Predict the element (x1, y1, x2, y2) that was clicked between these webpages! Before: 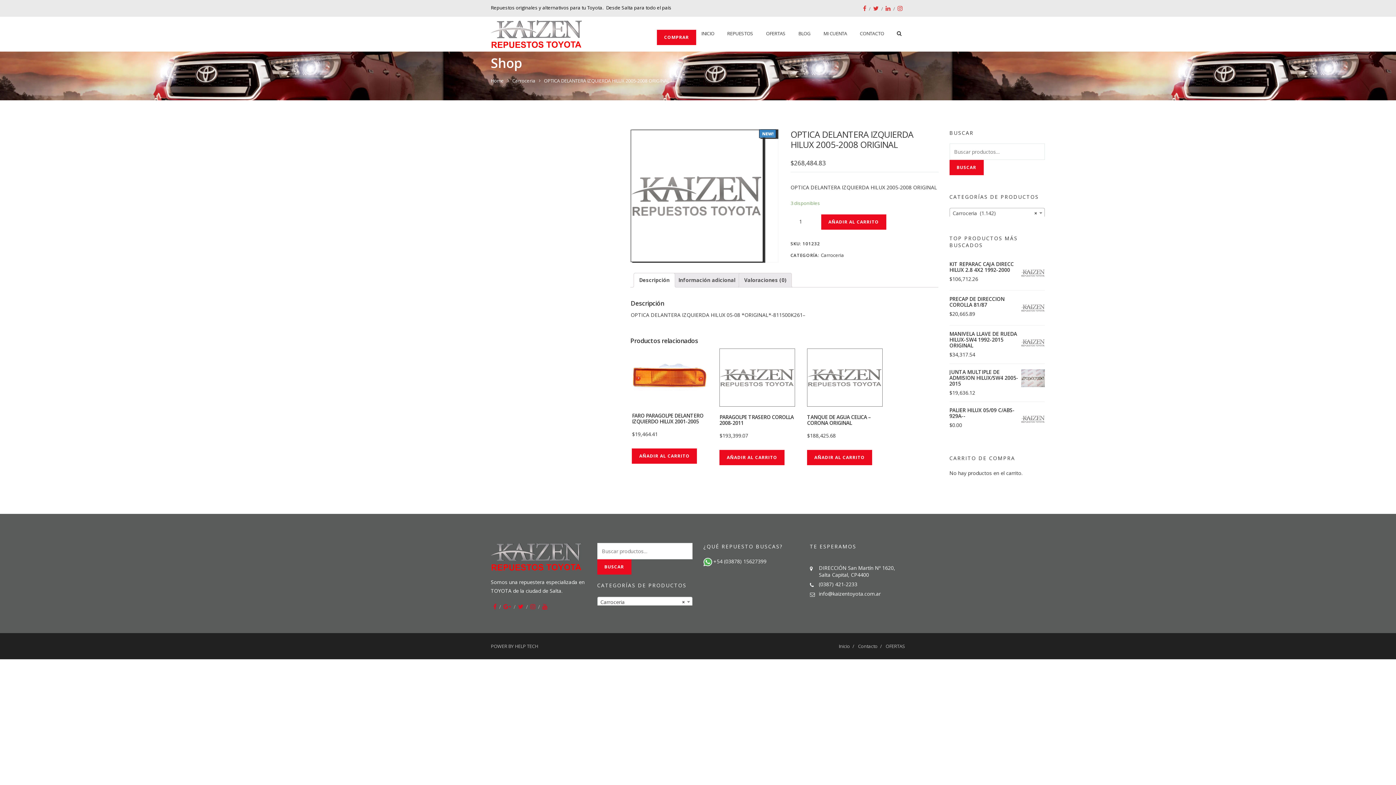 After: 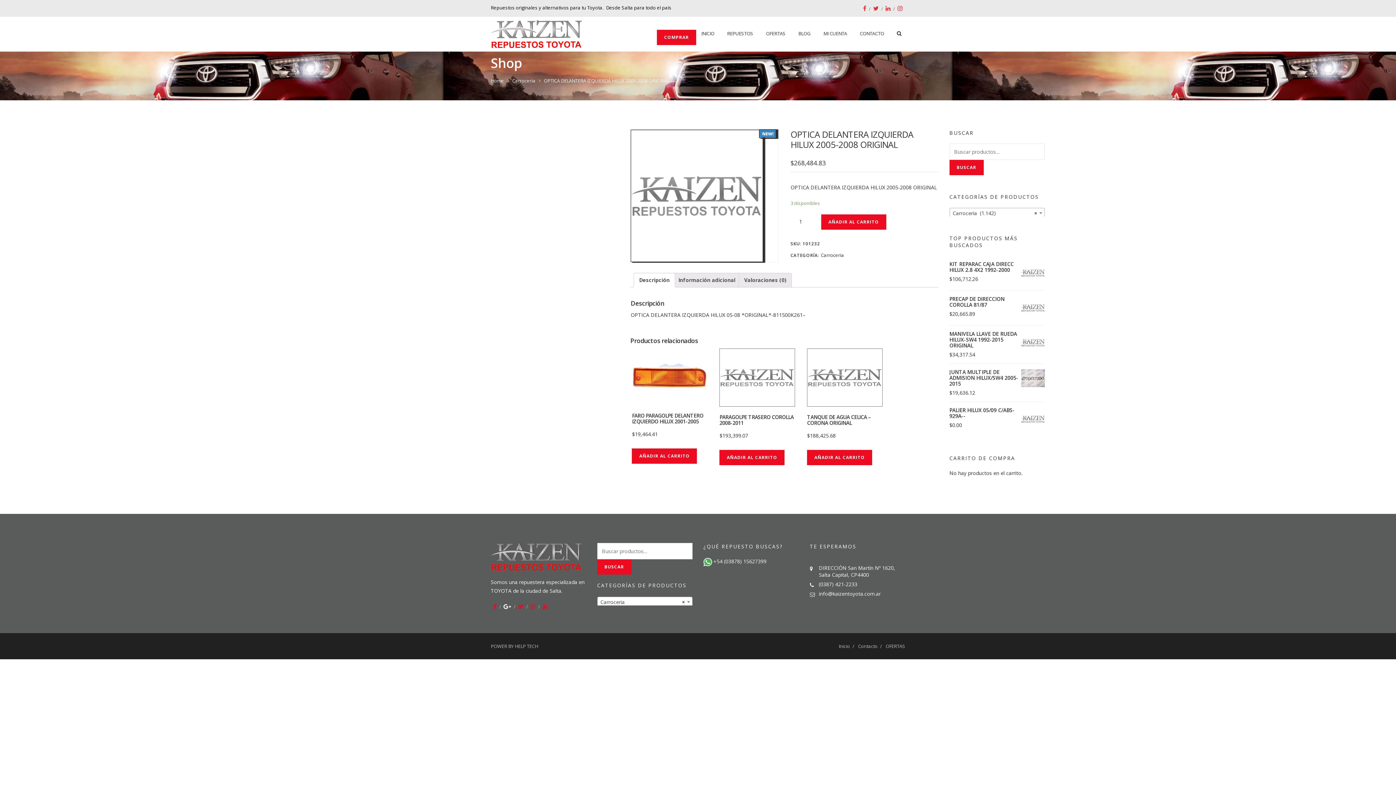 Action: bbox: (501, 604, 513, 609)